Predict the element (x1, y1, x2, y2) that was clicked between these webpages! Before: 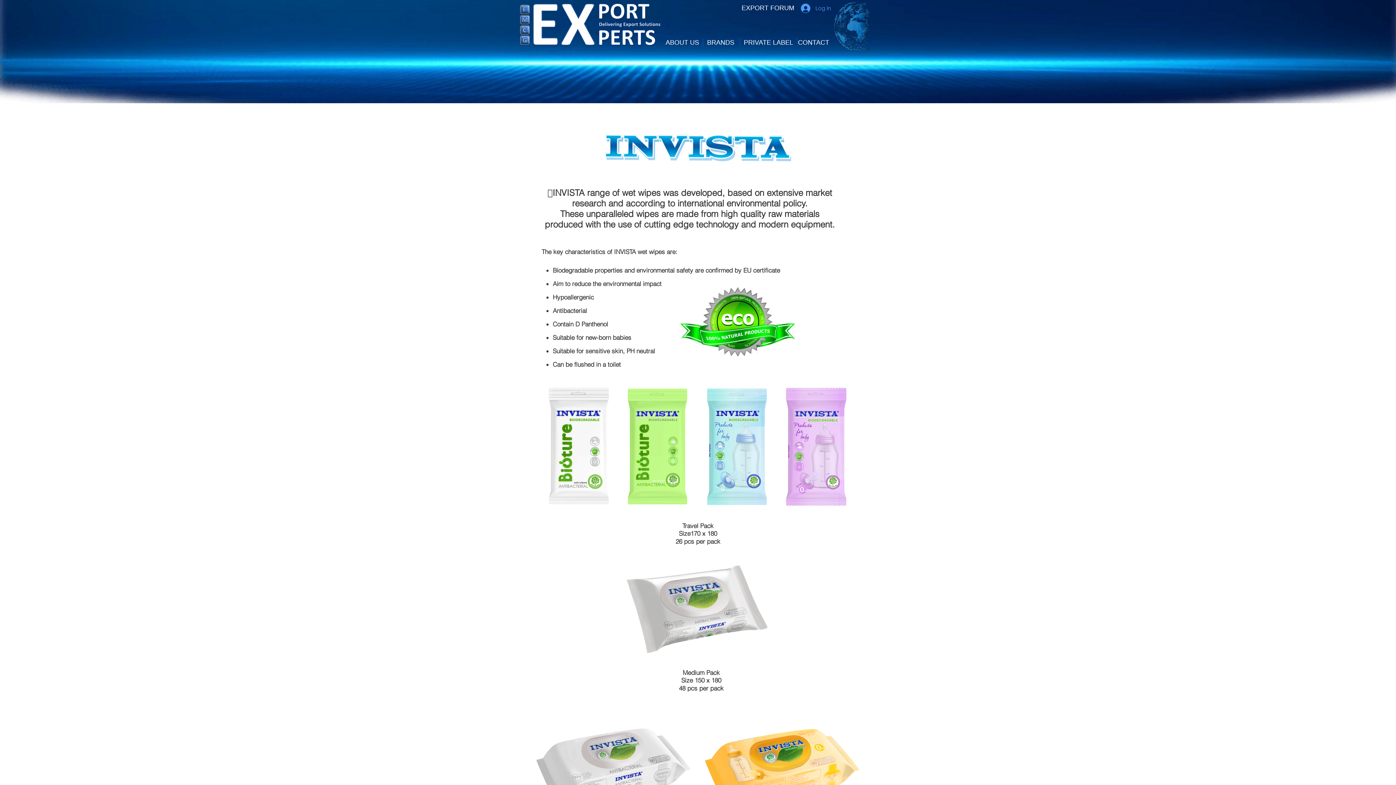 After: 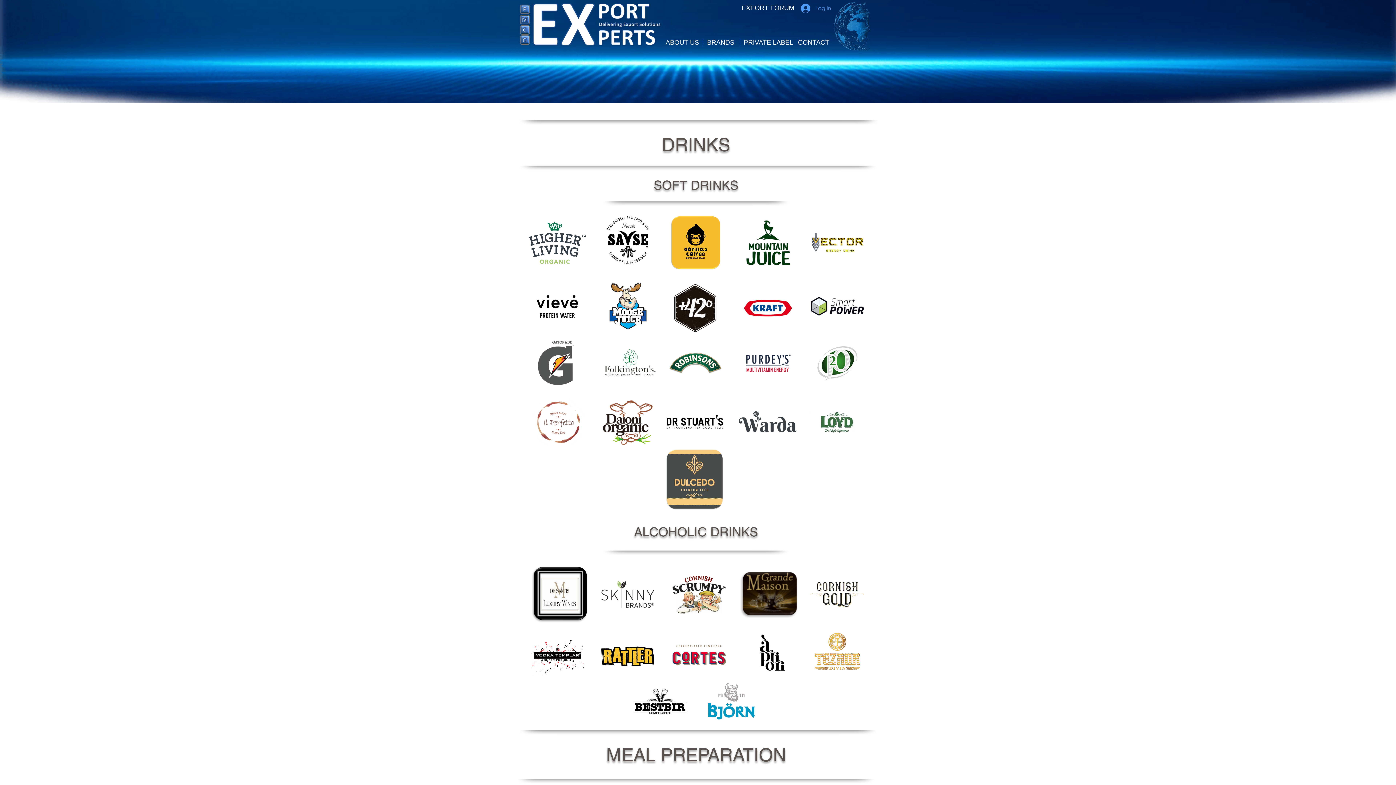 Action: bbox: (706, 35, 734, 49) label: BRANDS